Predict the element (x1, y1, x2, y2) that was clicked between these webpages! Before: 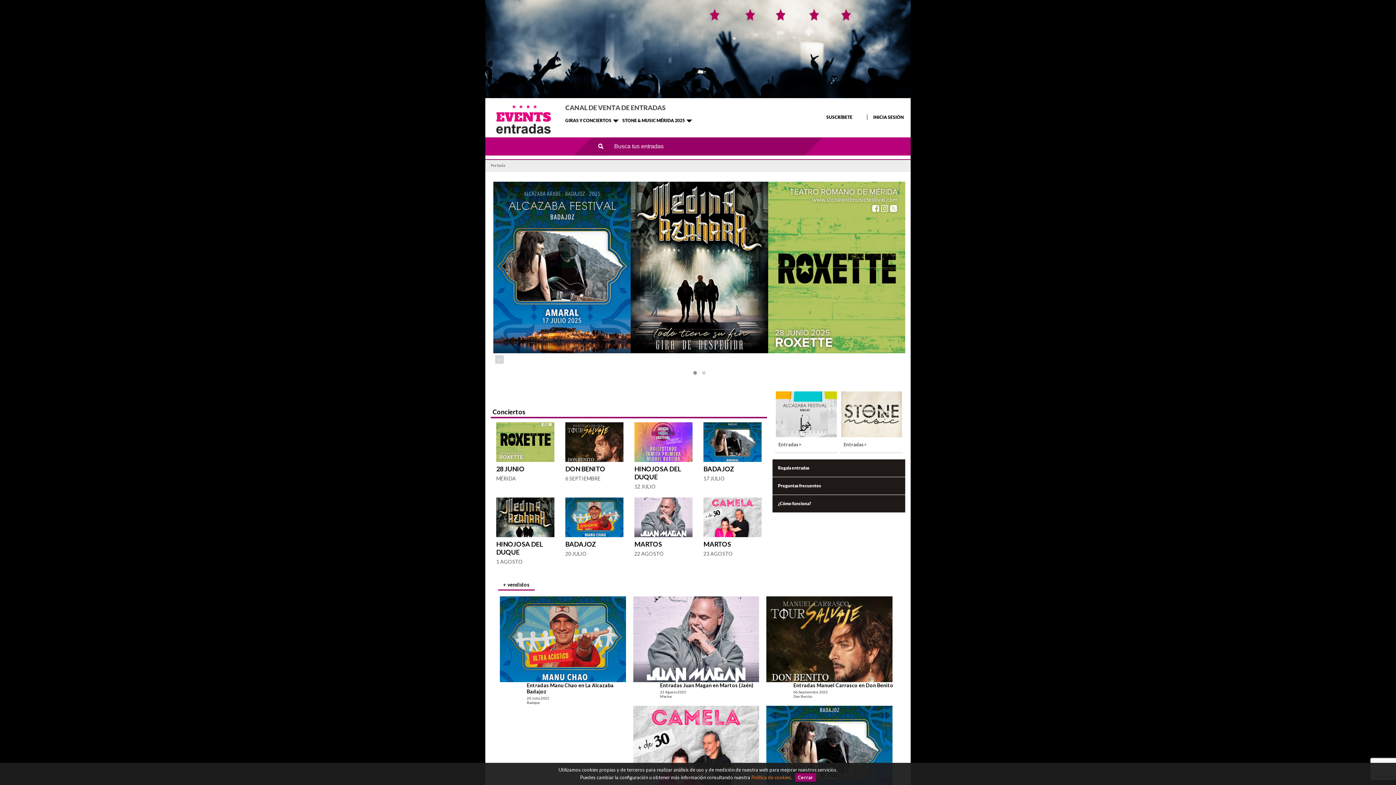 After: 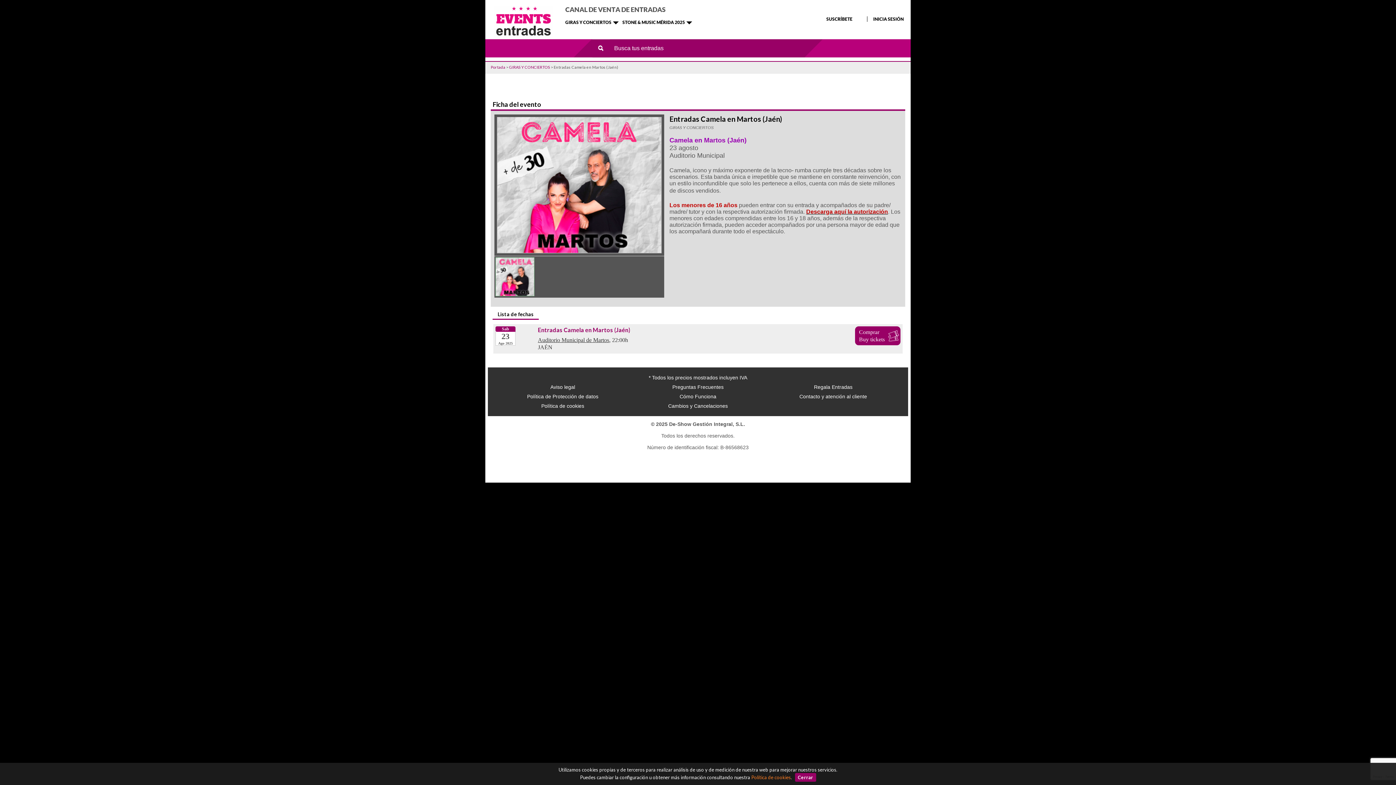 Action: label: MARTOS bbox: (703, 537, 761, 550)